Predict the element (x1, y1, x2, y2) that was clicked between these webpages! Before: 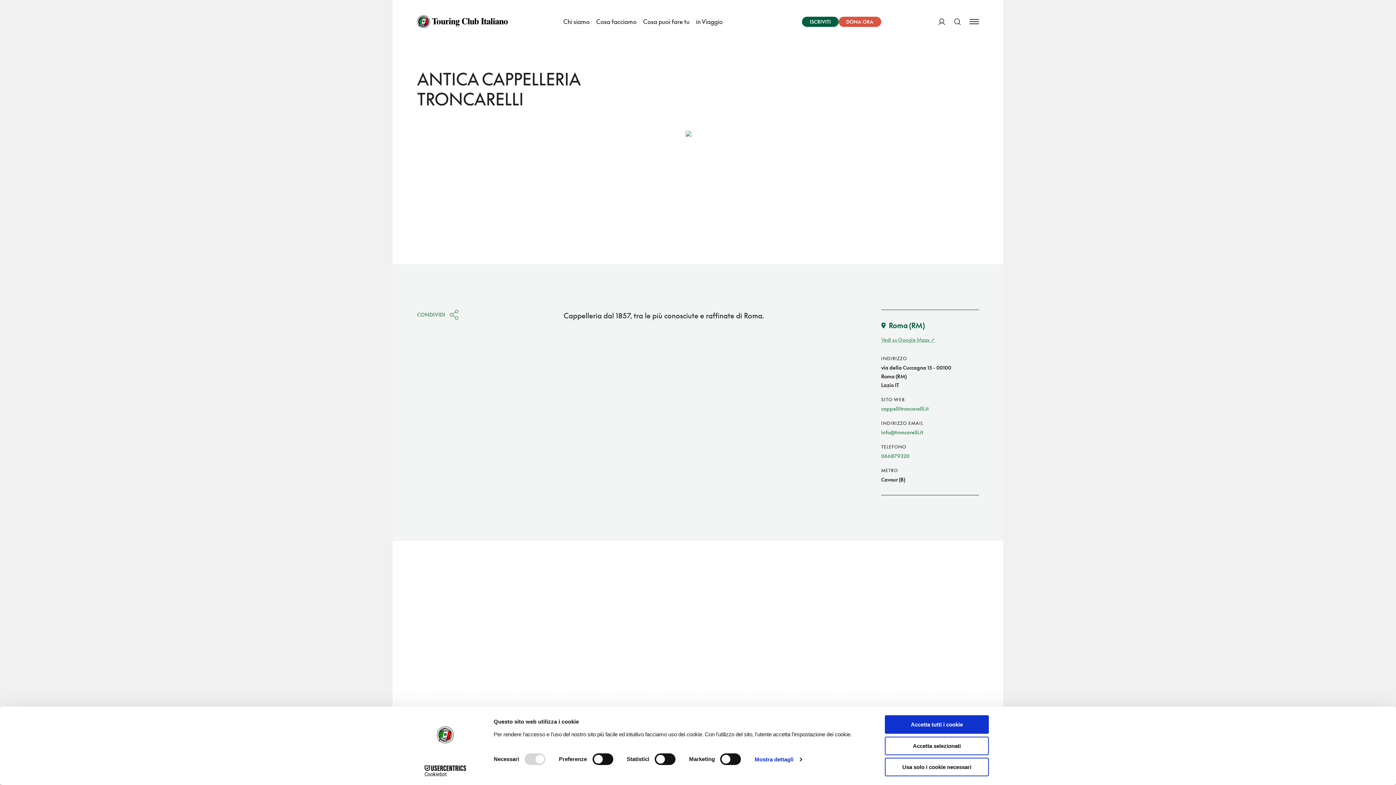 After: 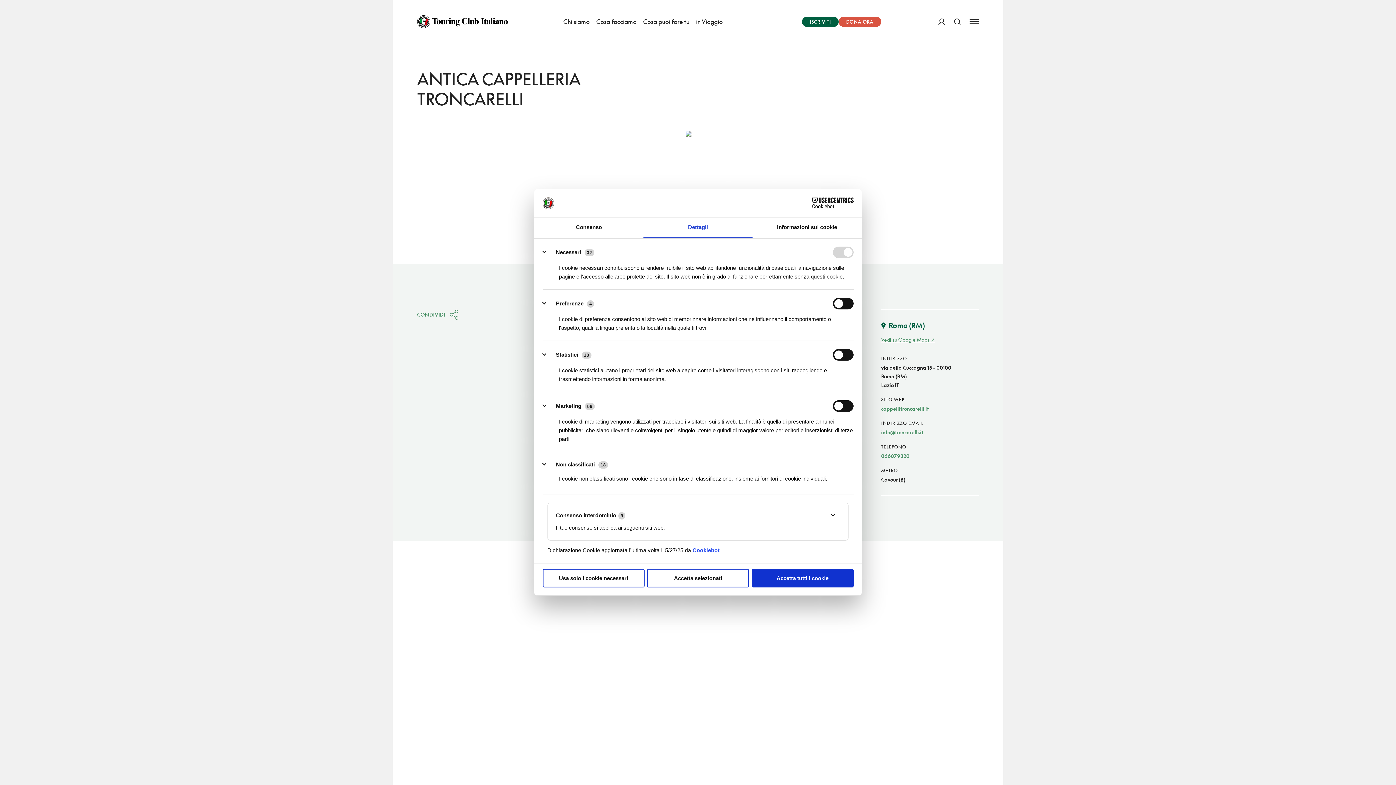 Action: bbox: (754, 754, 802, 765) label: Mostra dettagli